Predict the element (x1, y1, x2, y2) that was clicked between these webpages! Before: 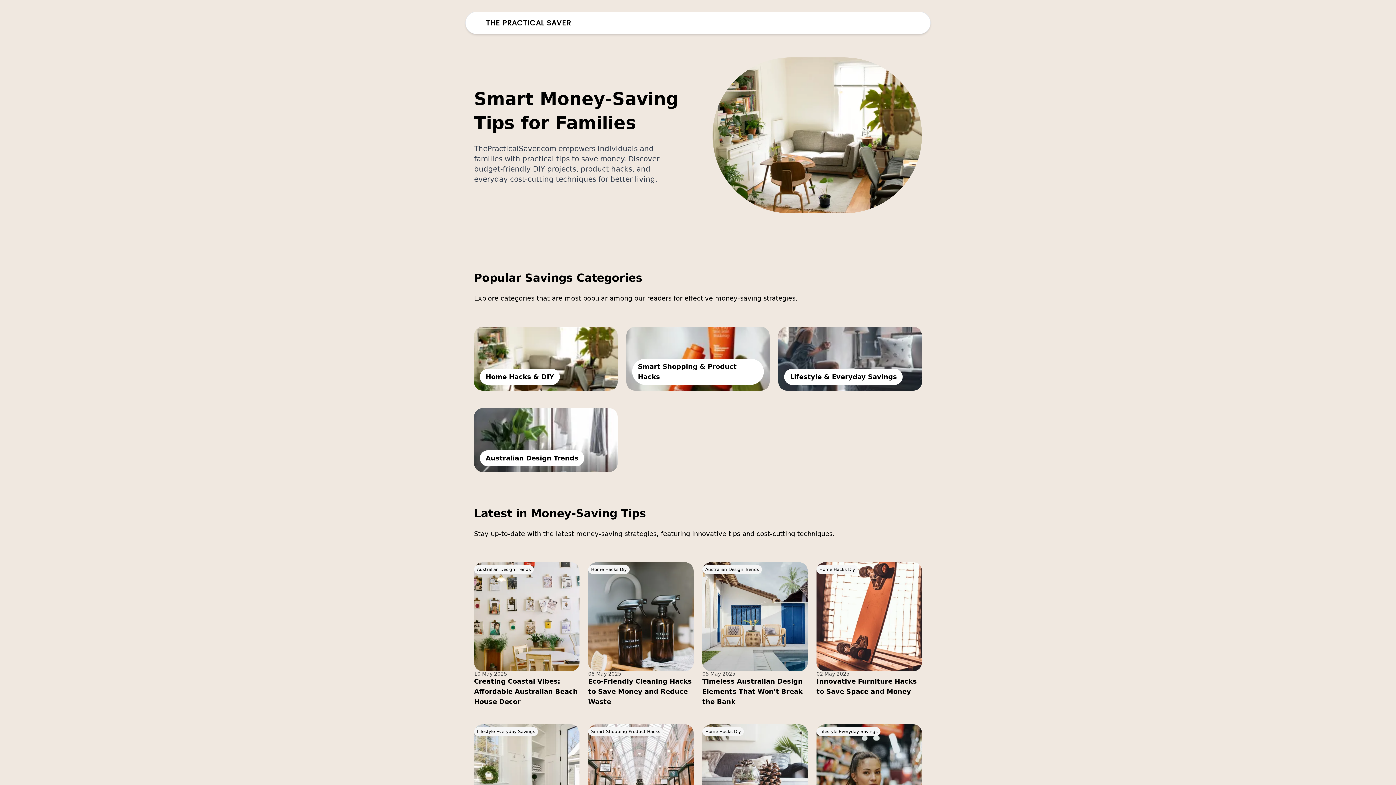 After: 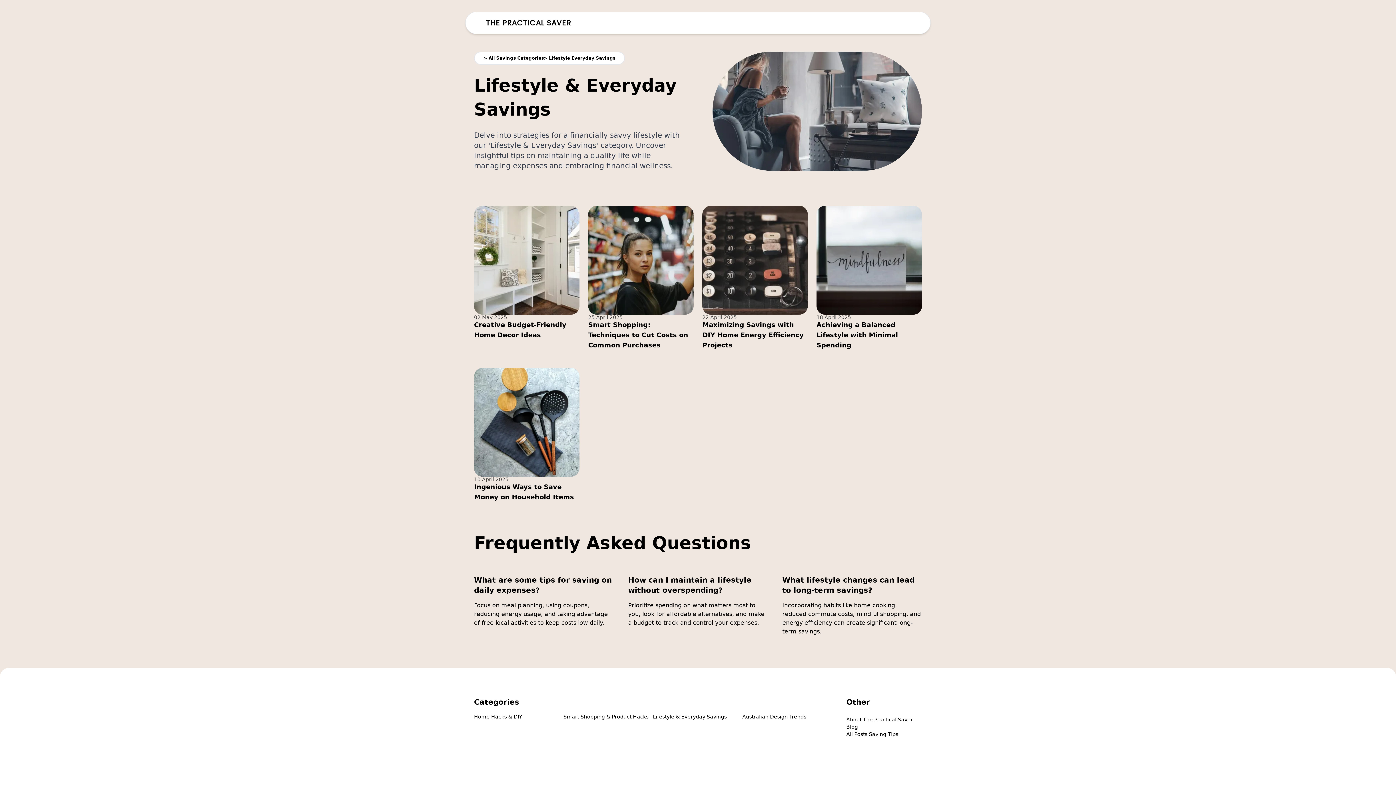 Action: label: Lifestyle Everyday Savings bbox: (816, 727, 880, 736)